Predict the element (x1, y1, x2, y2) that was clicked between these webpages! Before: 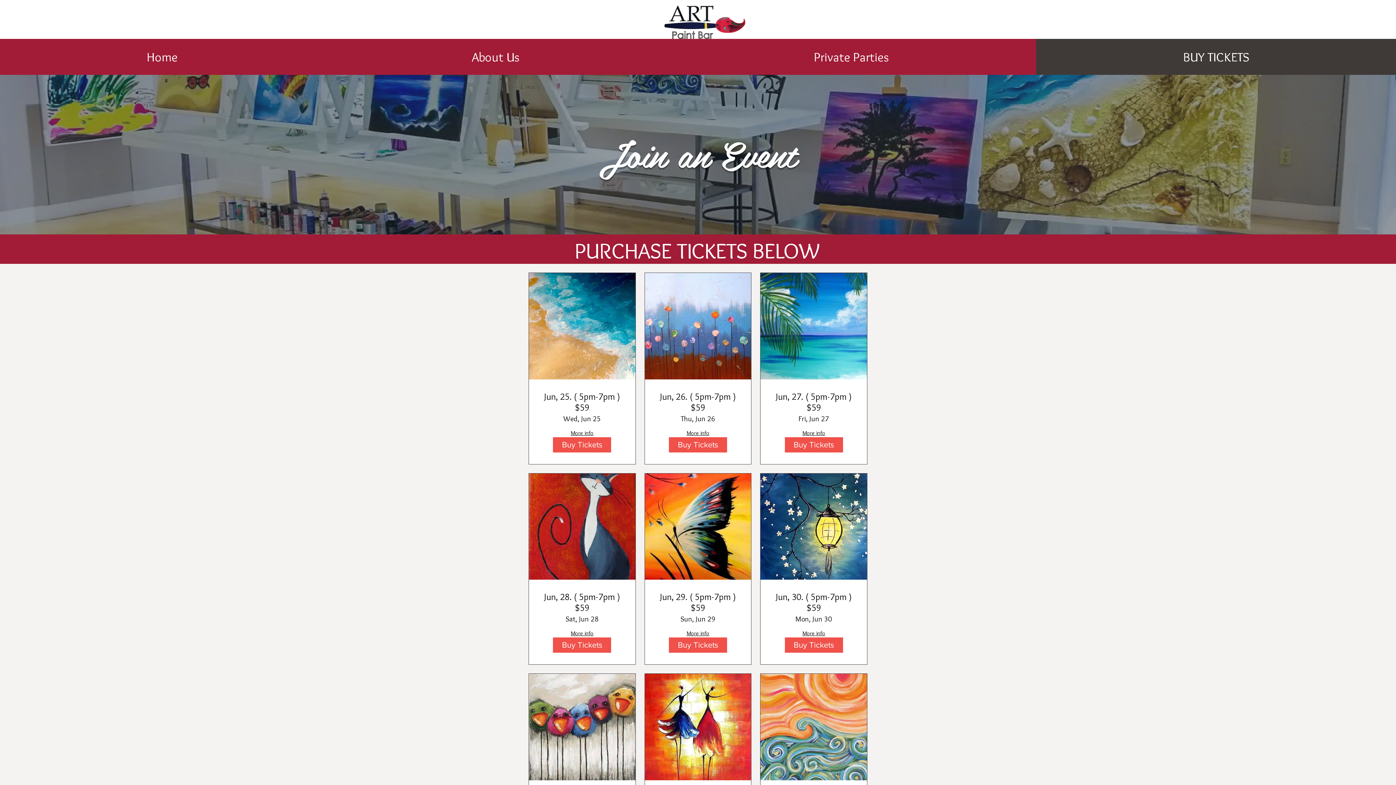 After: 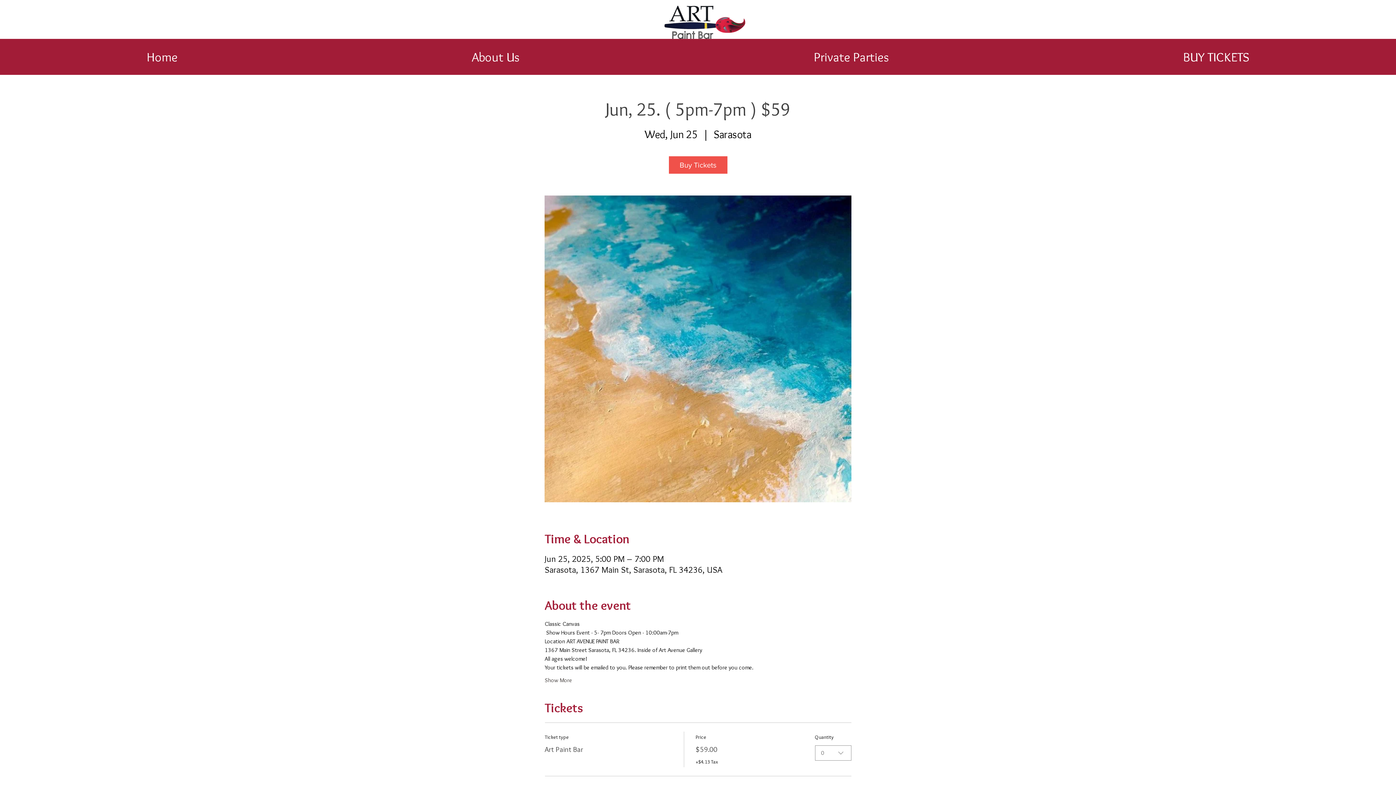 Action: bbox: (553, 437, 611, 452) label: Buy Tickets